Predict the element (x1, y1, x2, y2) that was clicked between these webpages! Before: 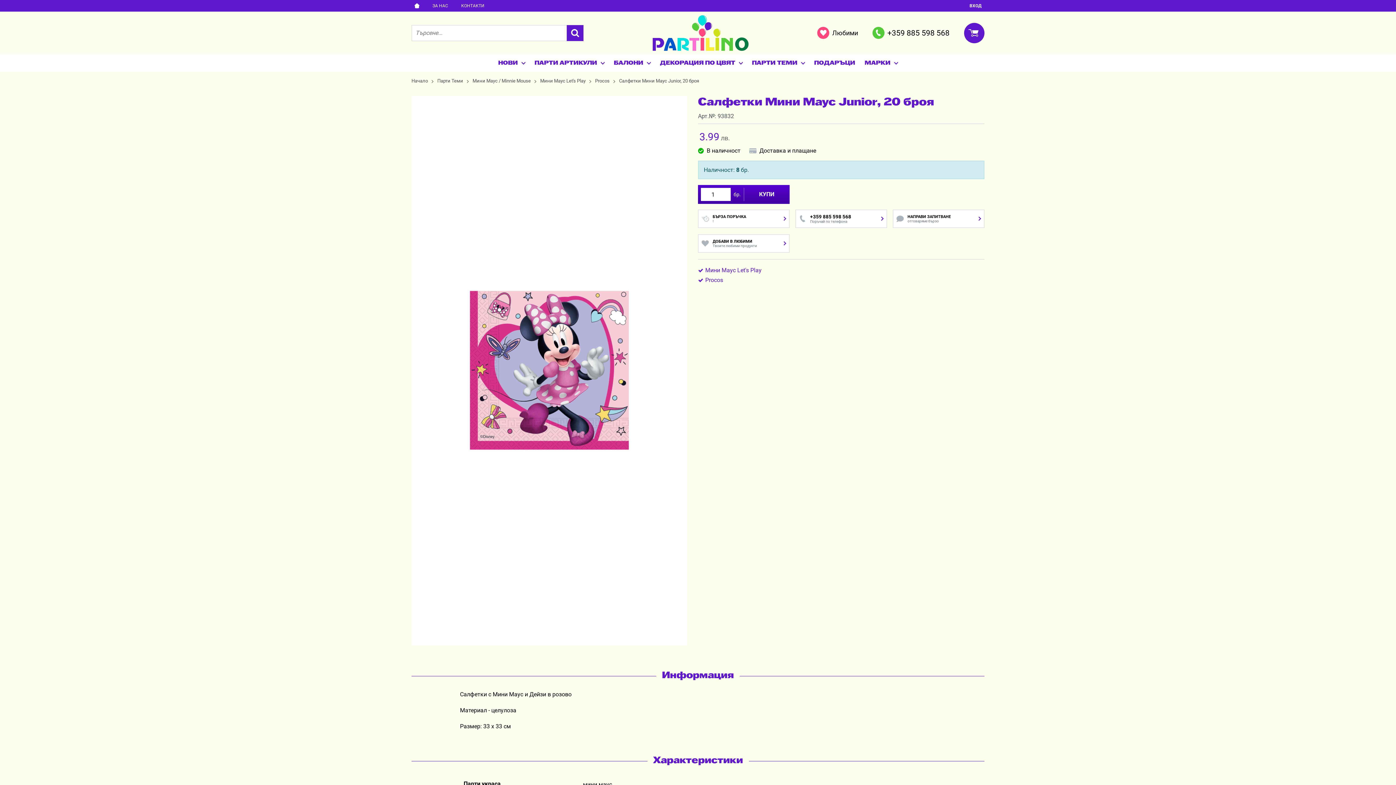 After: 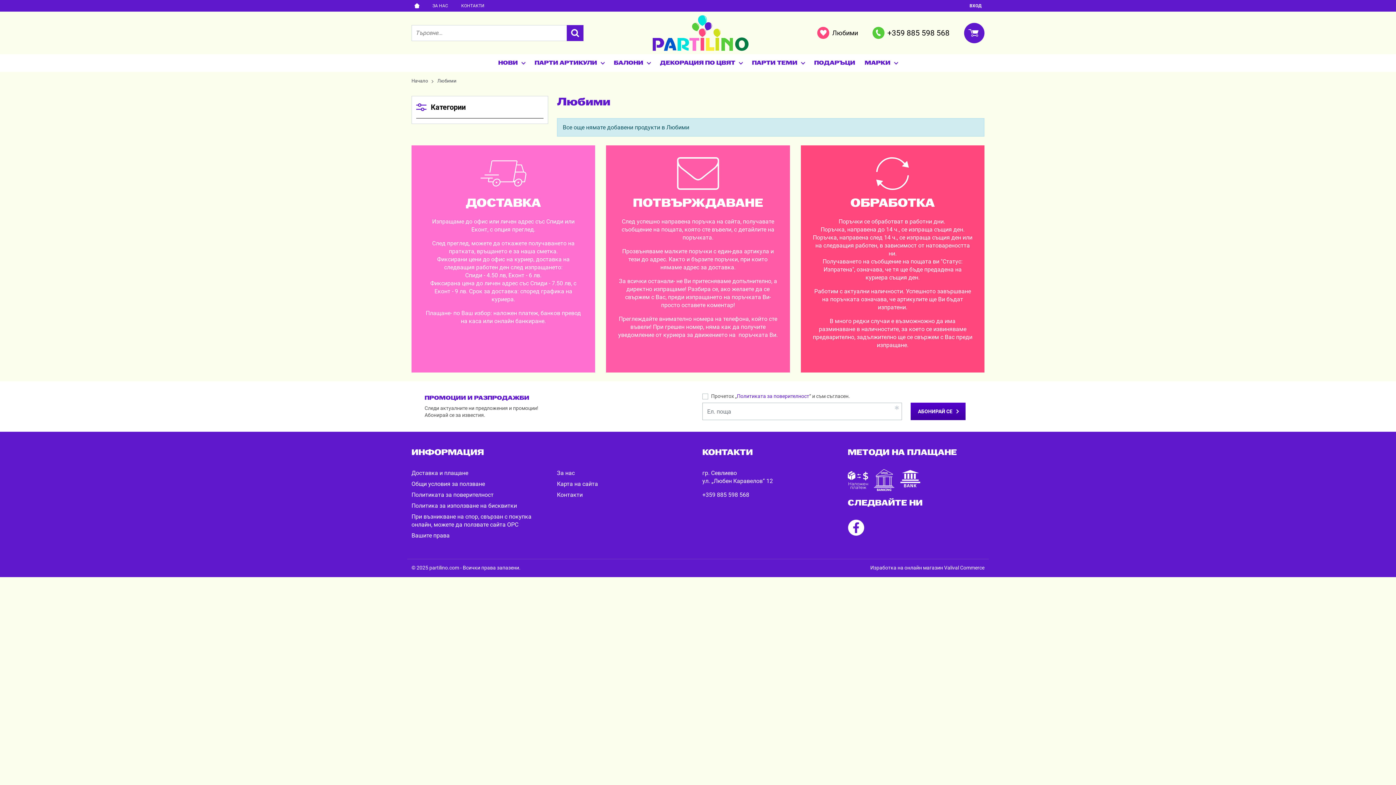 Action: label: Любими bbox: (817, 21, 858, 44)